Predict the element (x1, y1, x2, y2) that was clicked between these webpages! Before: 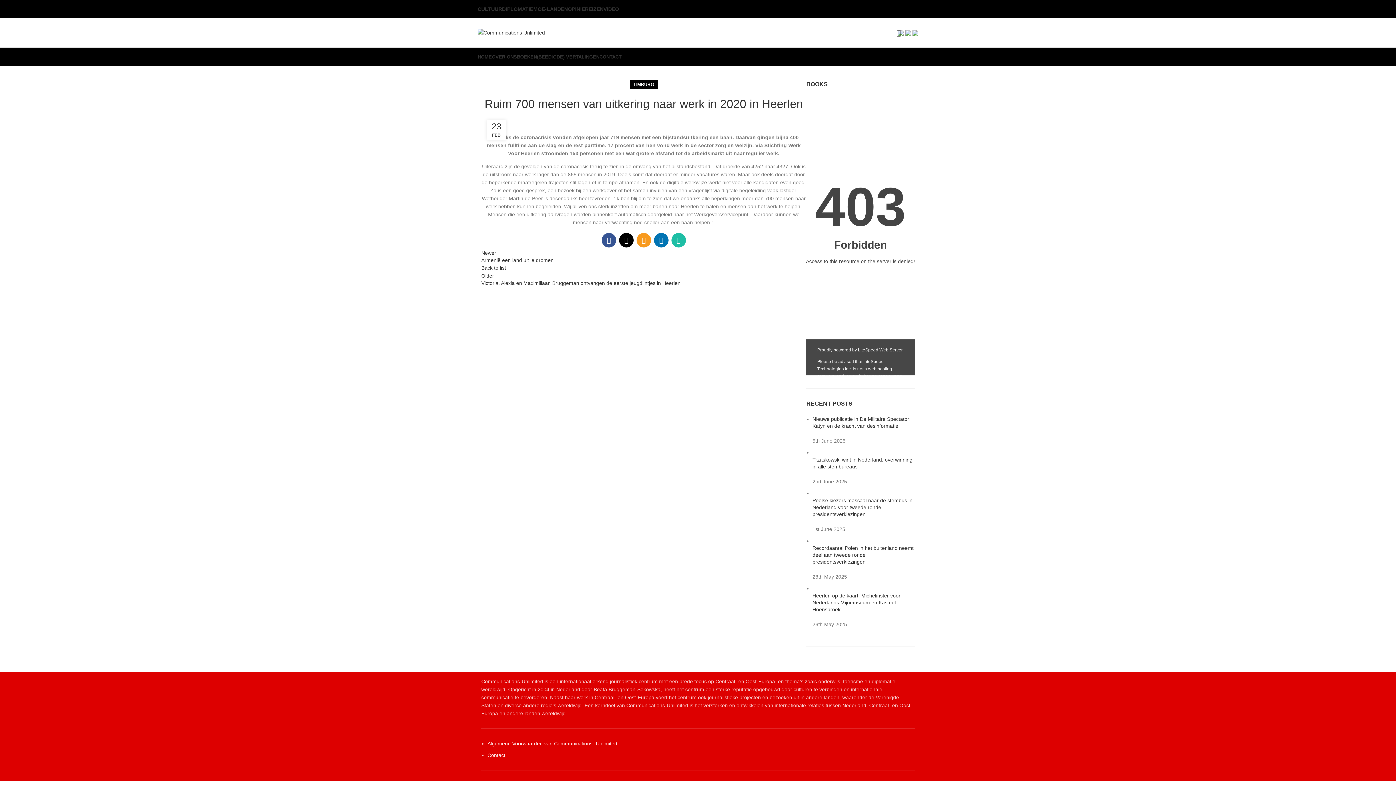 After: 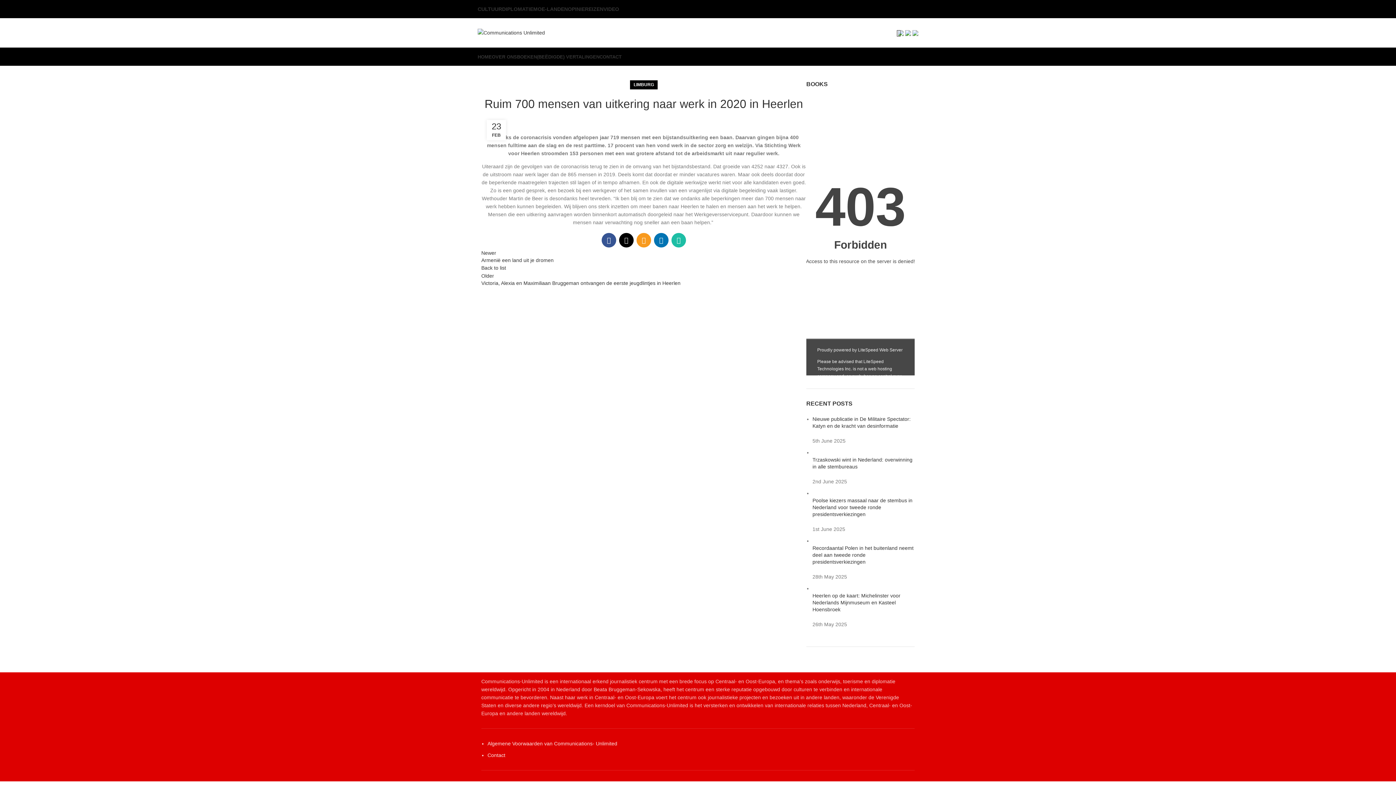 Action: bbox: (654, 233, 668, 247) label: Linkedin social link